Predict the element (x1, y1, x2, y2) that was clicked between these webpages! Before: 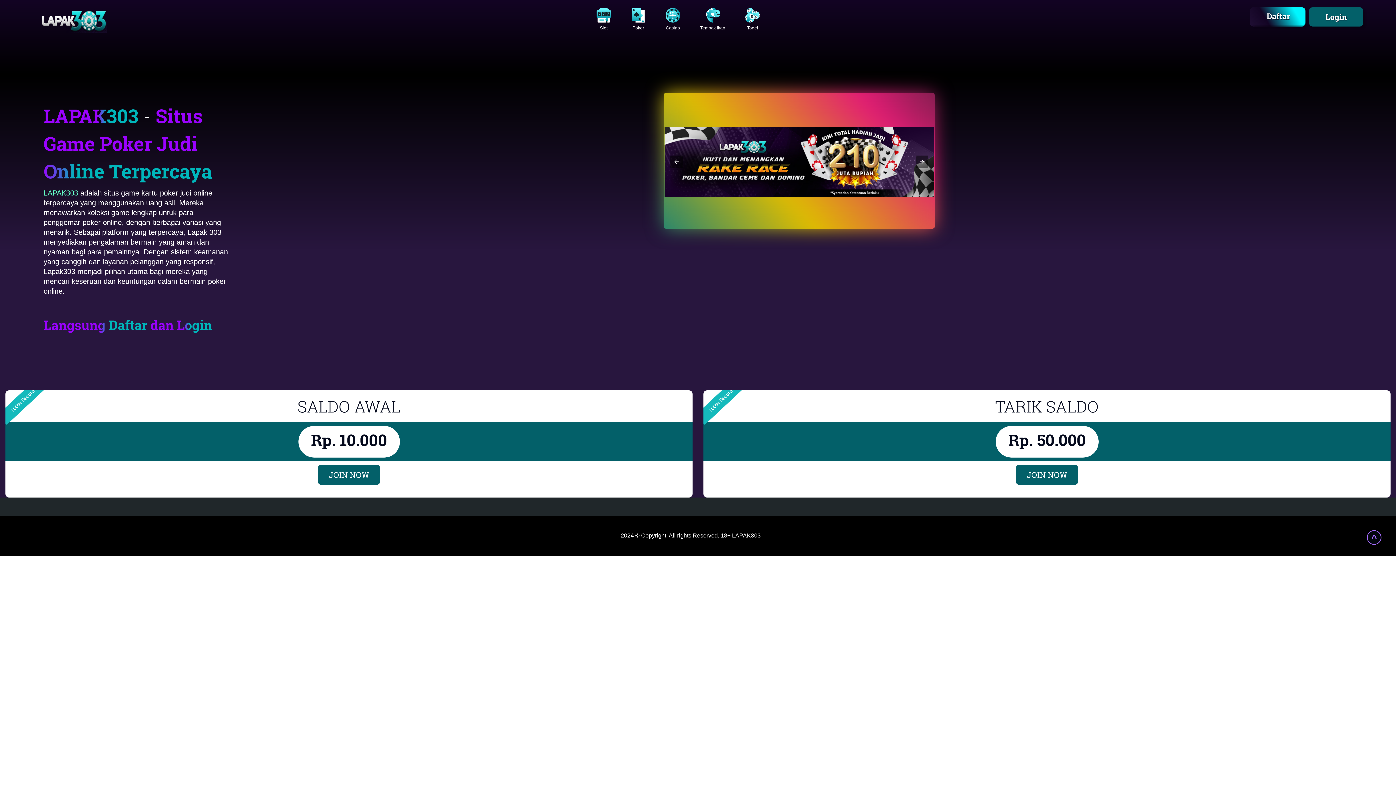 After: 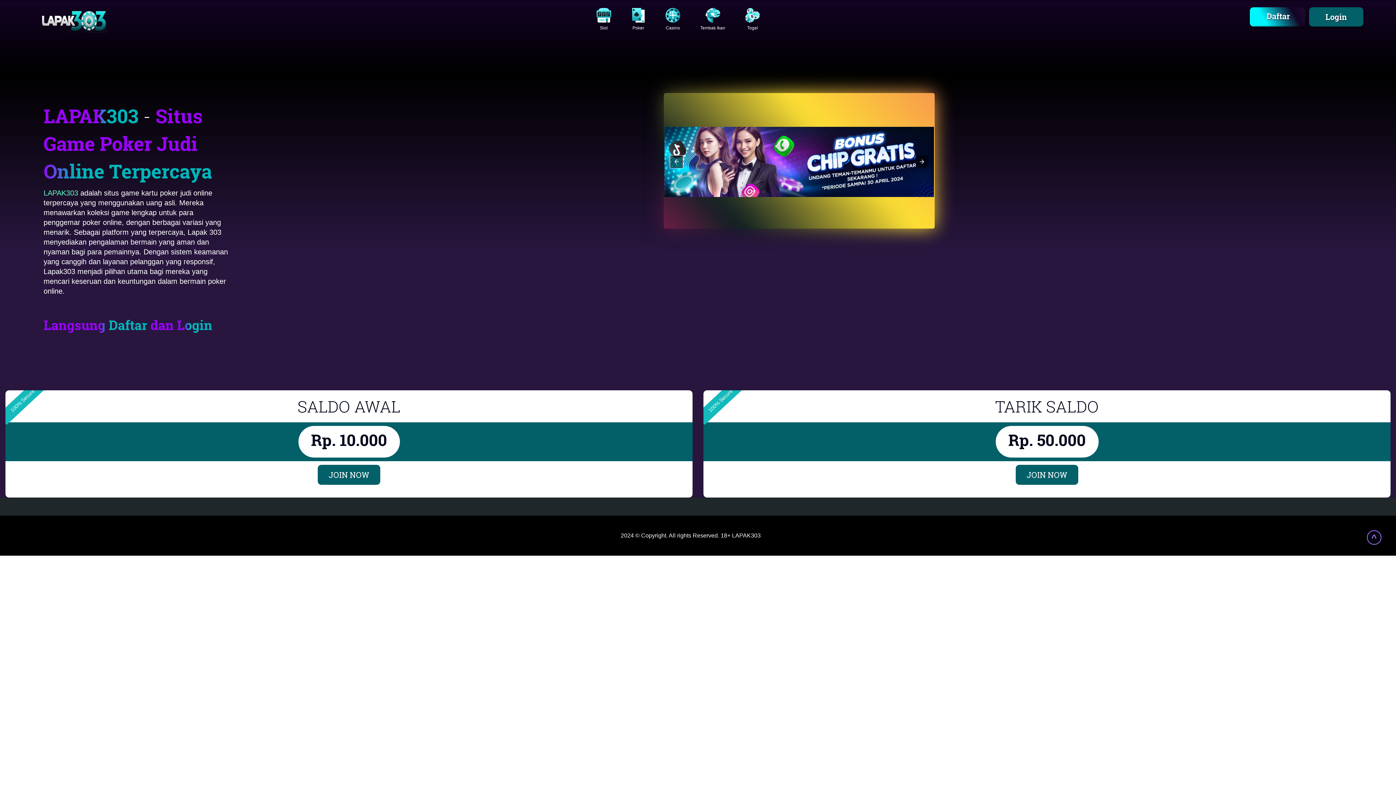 Action: bbox: (670, 155, 682, 168)